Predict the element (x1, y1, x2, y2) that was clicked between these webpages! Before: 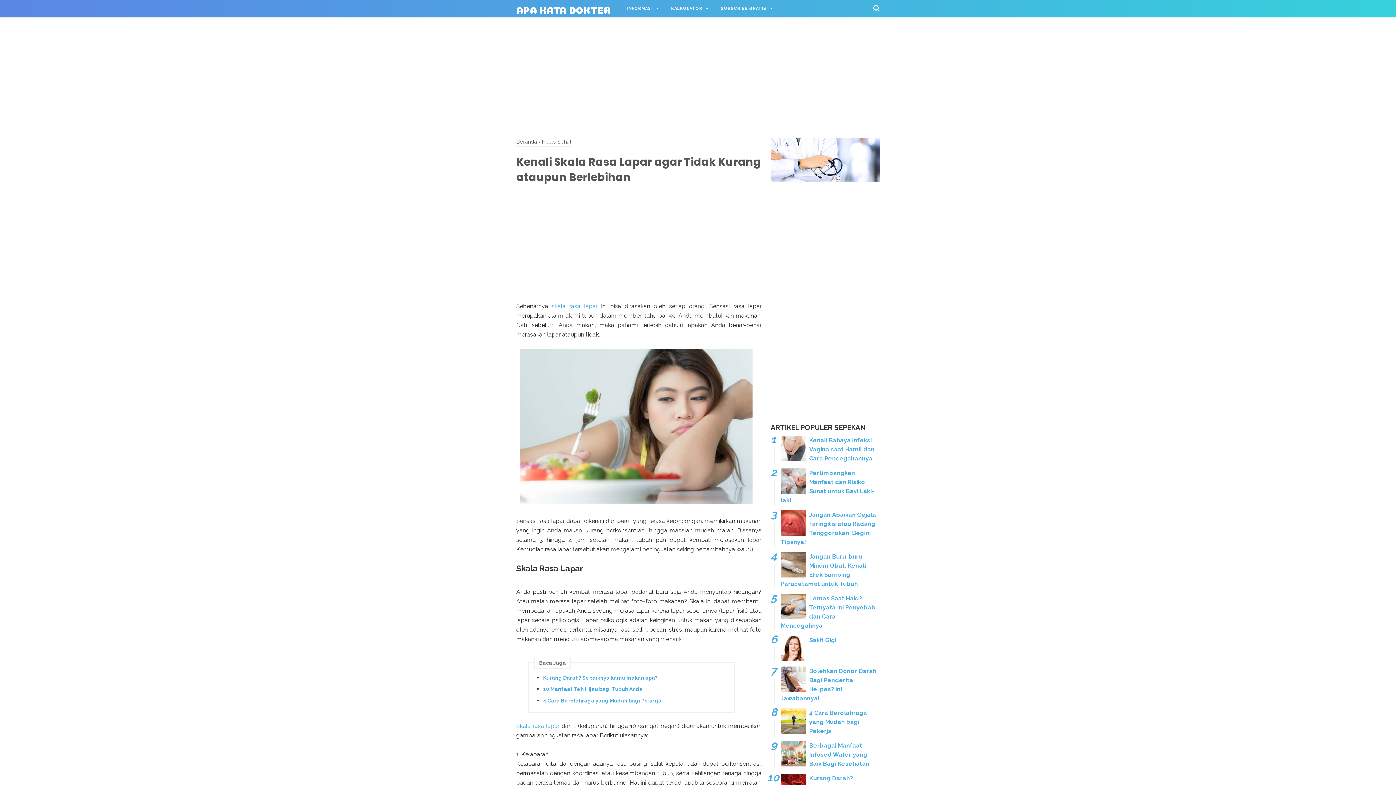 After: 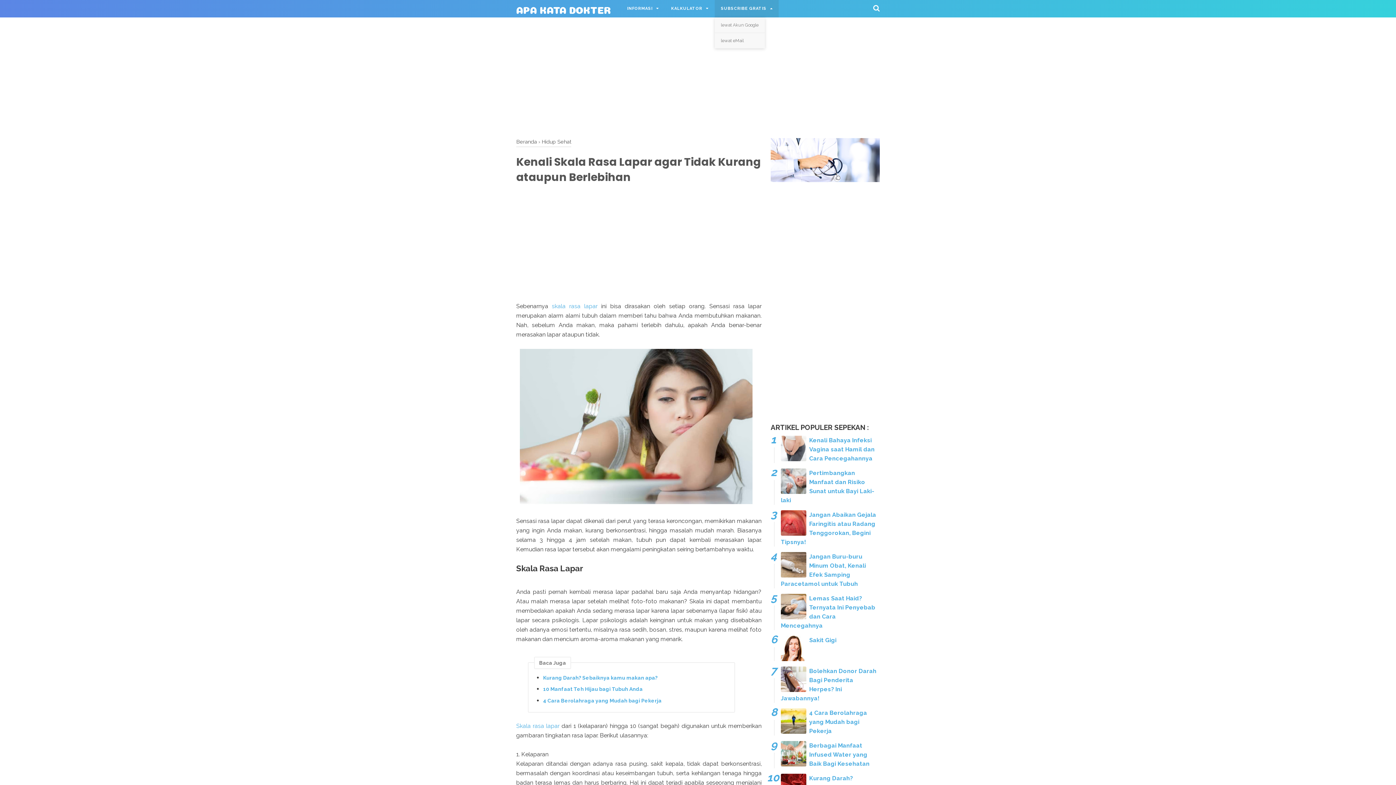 Action: bbox: (714, 0, 779, 17) label: SUBSCRIBE GRATIS